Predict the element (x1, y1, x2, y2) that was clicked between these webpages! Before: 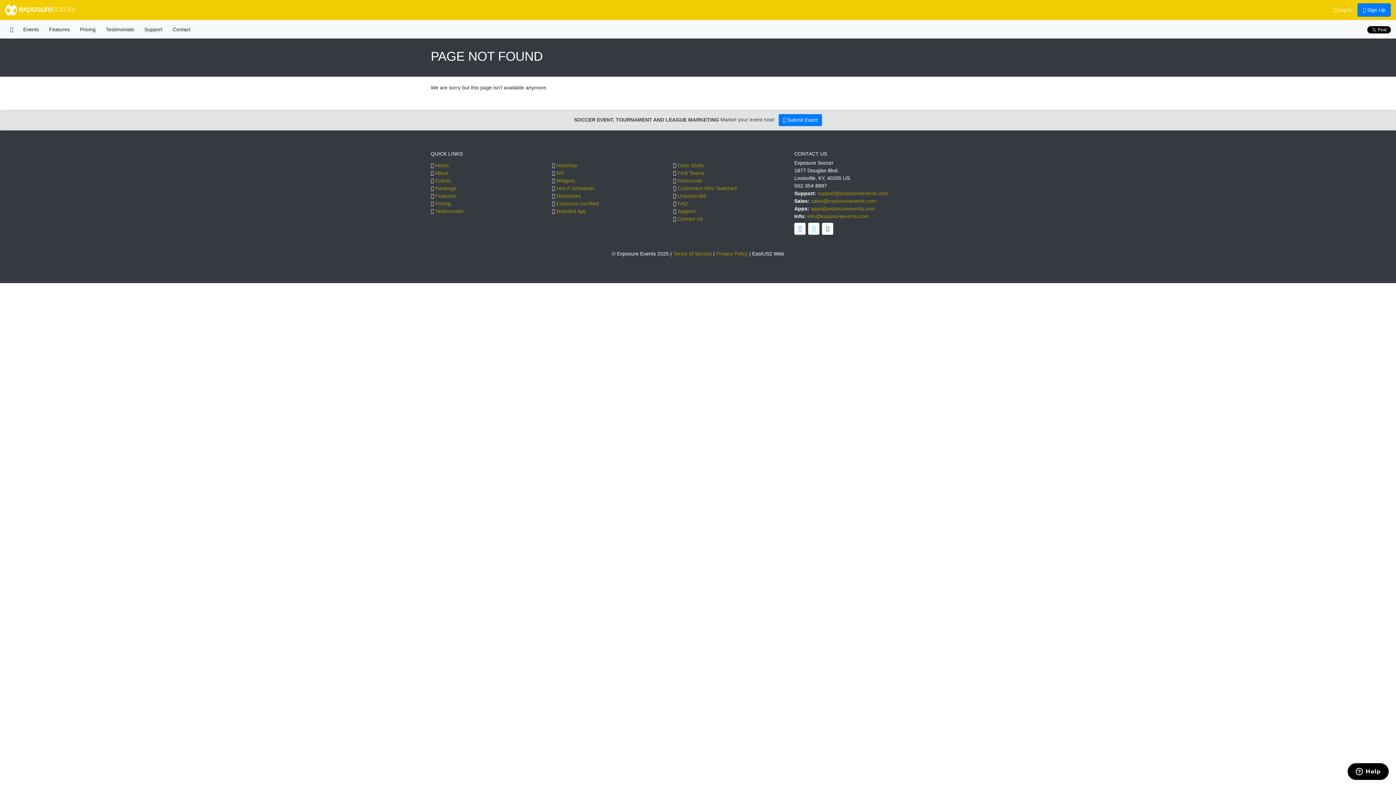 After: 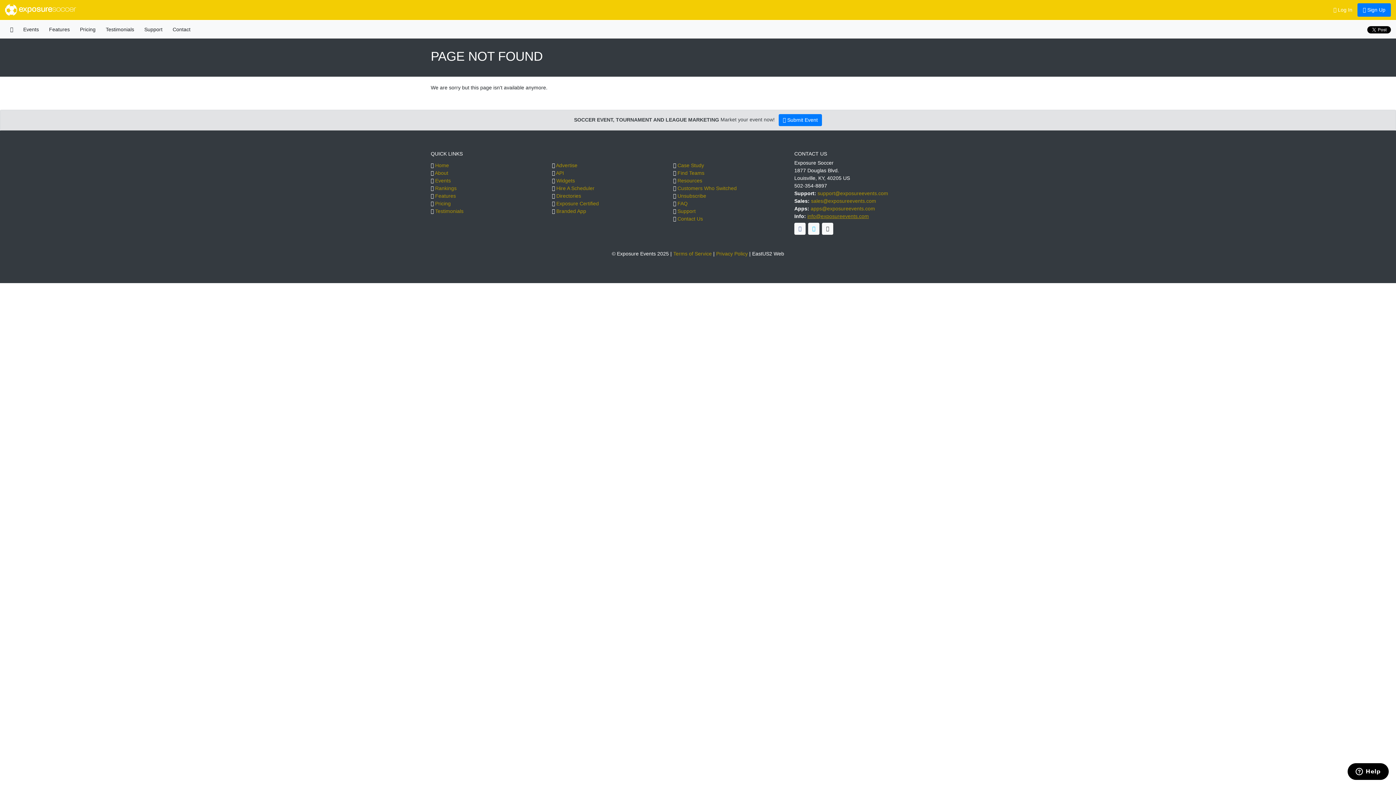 Action: label: info@exposureevents.com bbox: (807, 213, 869, 219)